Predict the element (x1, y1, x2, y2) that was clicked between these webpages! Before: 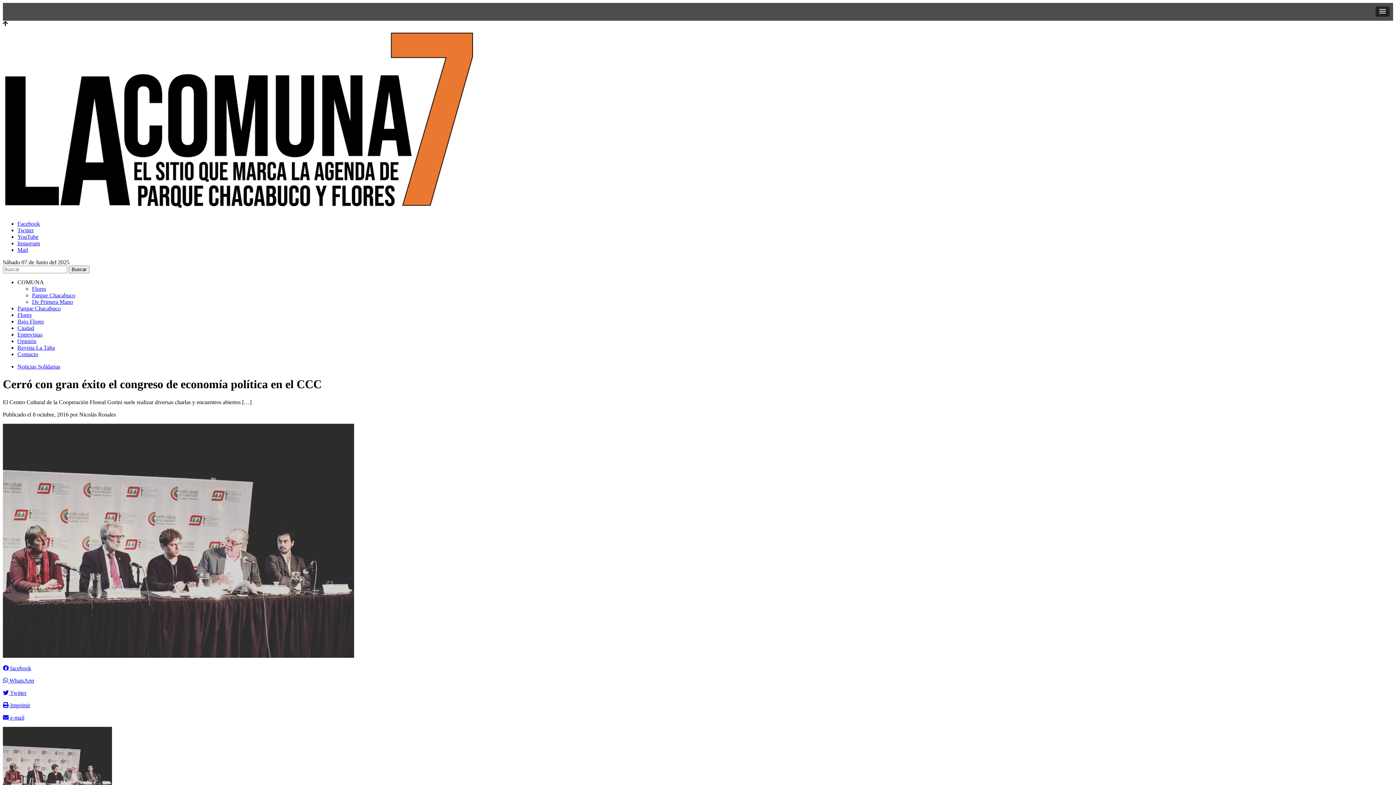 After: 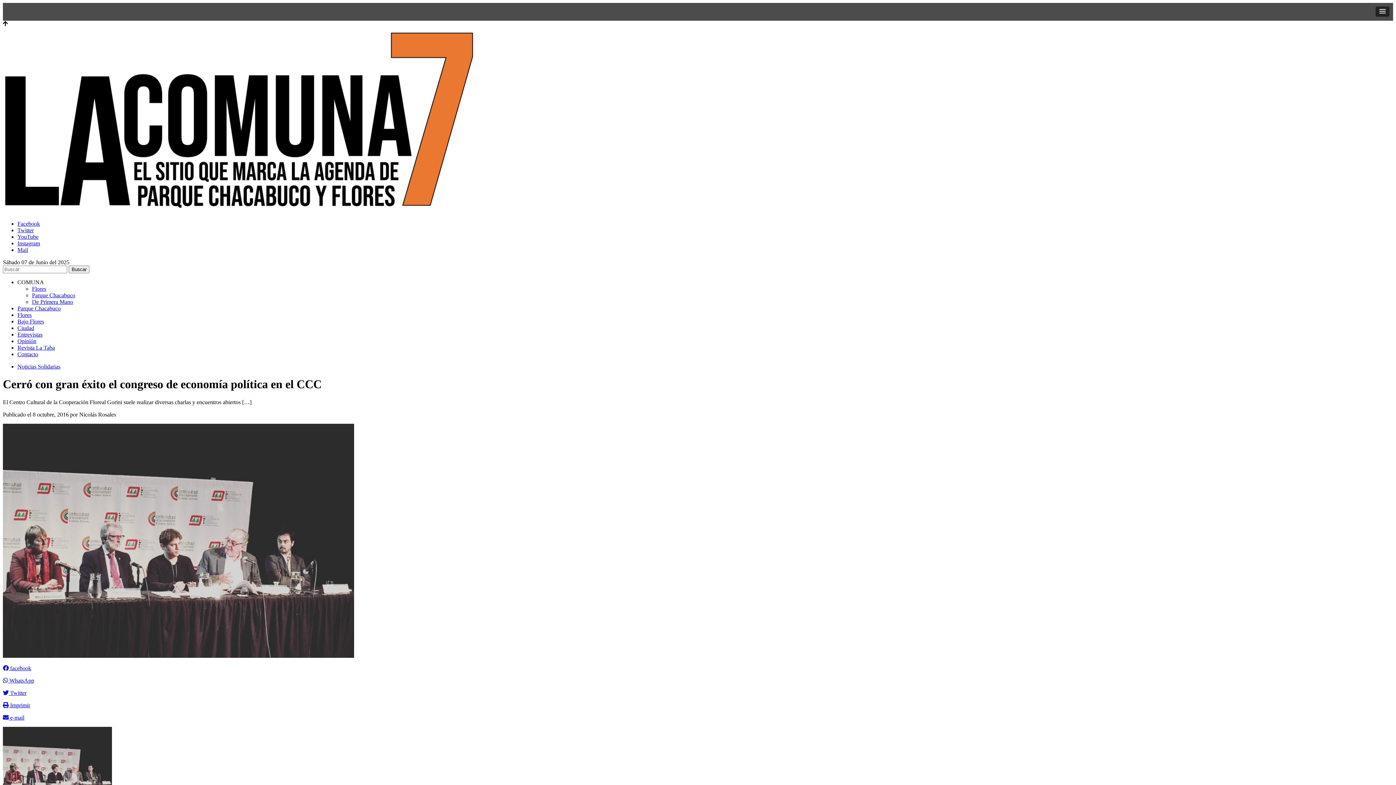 Action: bbox: (17, 233, 38, 240) label: YouTube